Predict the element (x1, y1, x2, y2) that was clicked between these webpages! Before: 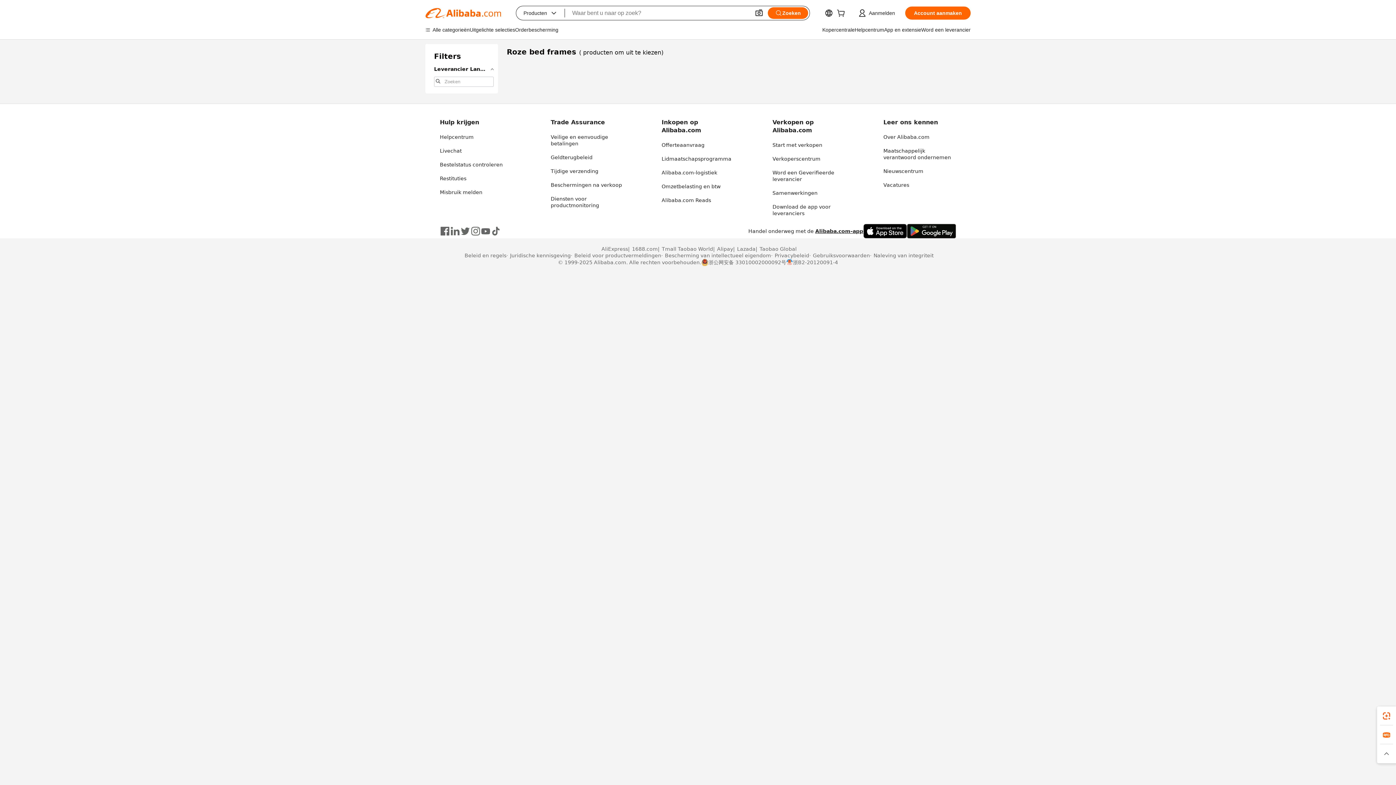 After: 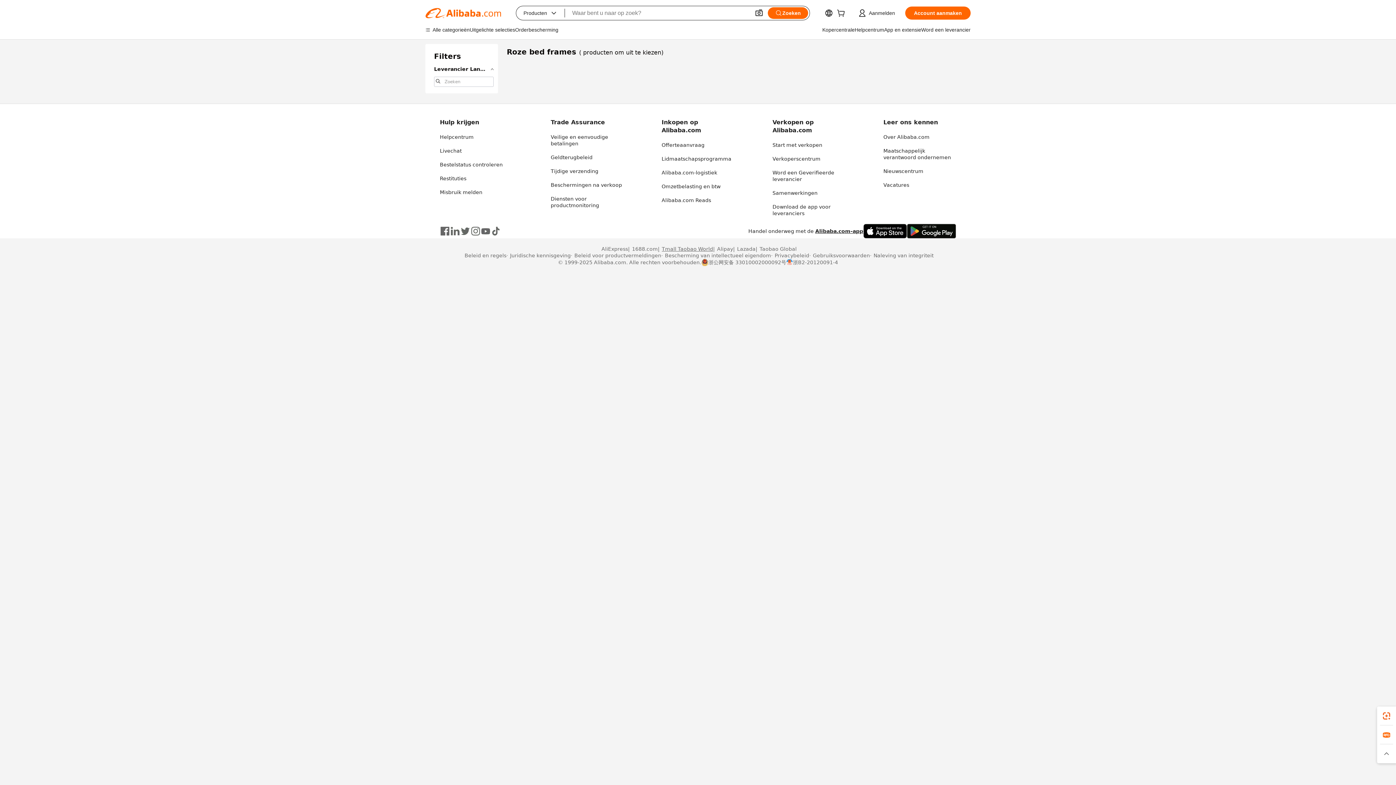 Action: bbox: (658, 245, 713, 252) label: Tmall Taobao World